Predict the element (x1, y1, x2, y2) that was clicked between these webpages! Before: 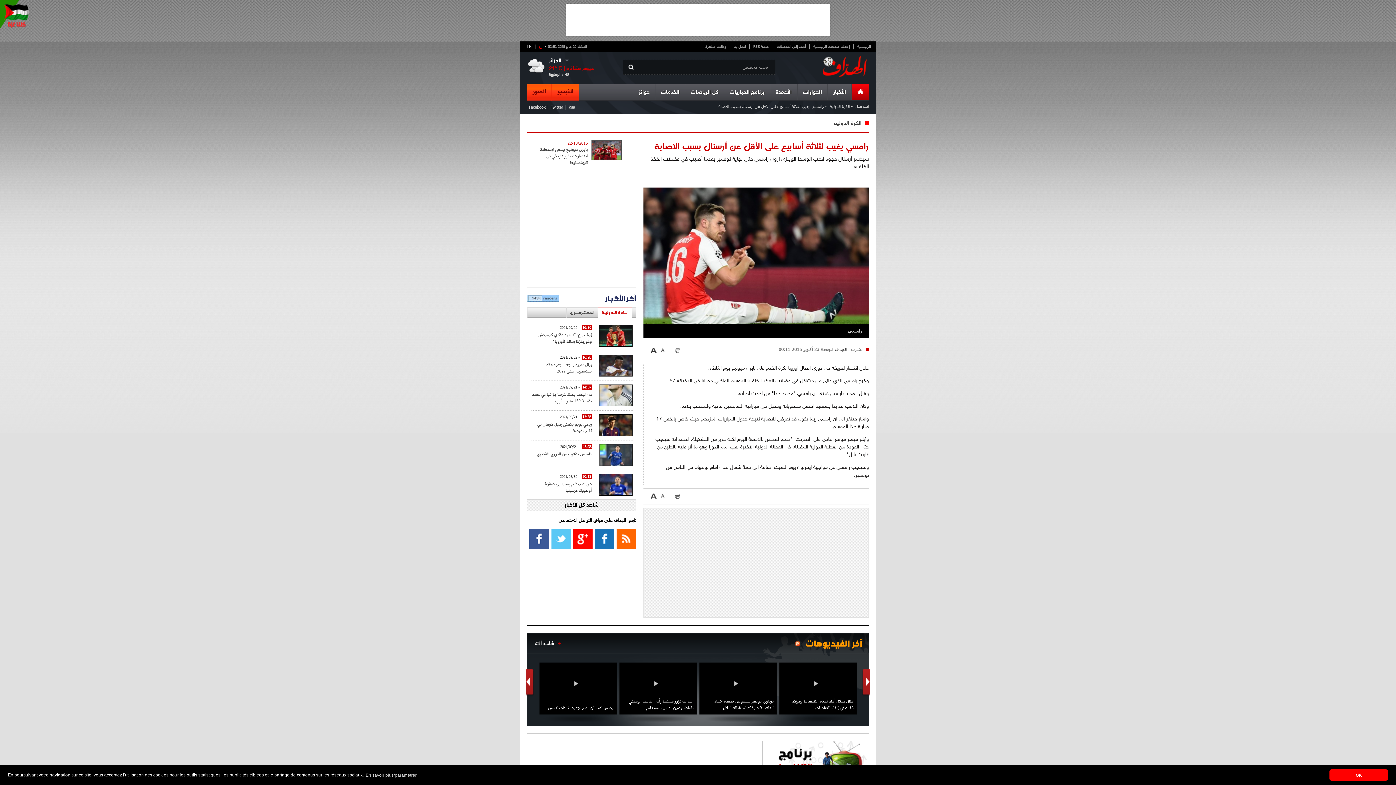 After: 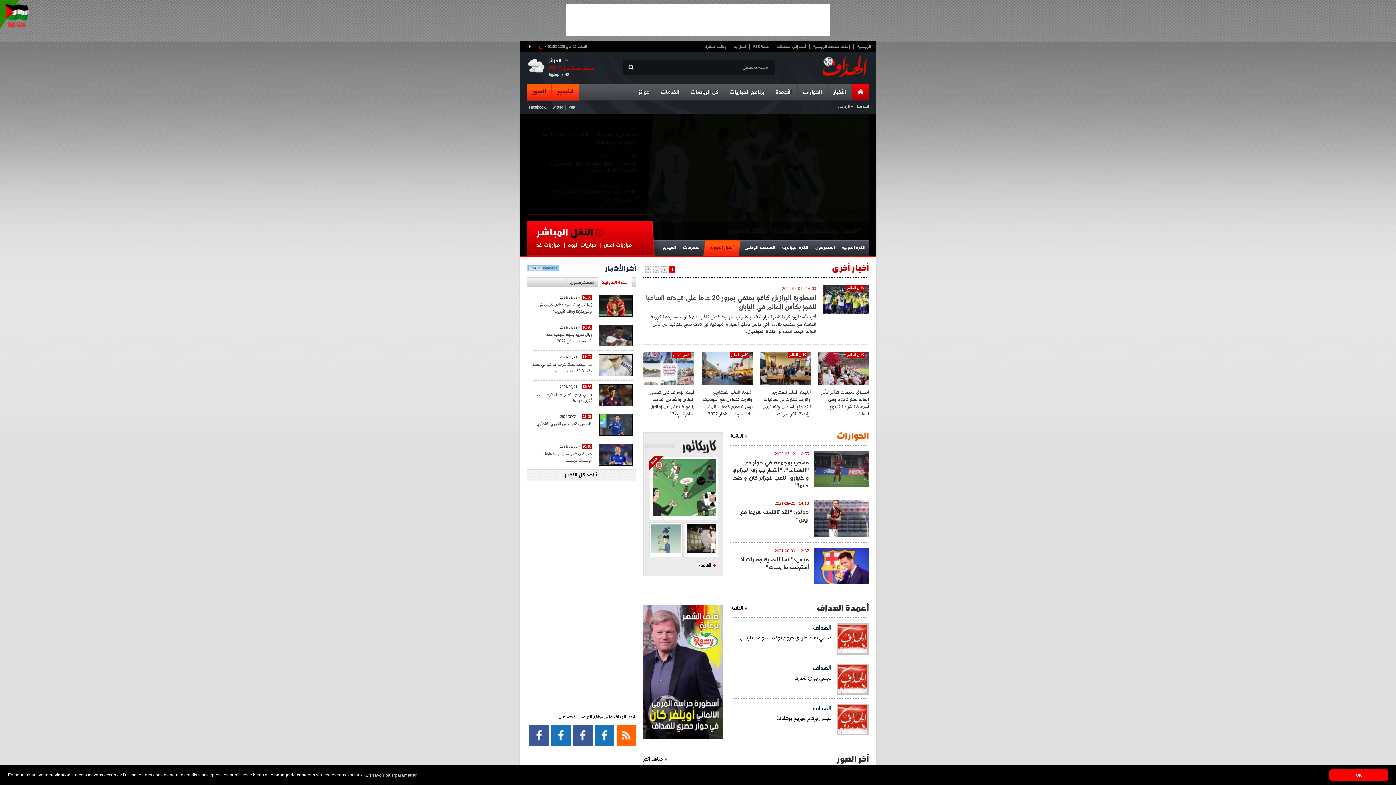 Action: bbox: (822, 56, 867, 78)